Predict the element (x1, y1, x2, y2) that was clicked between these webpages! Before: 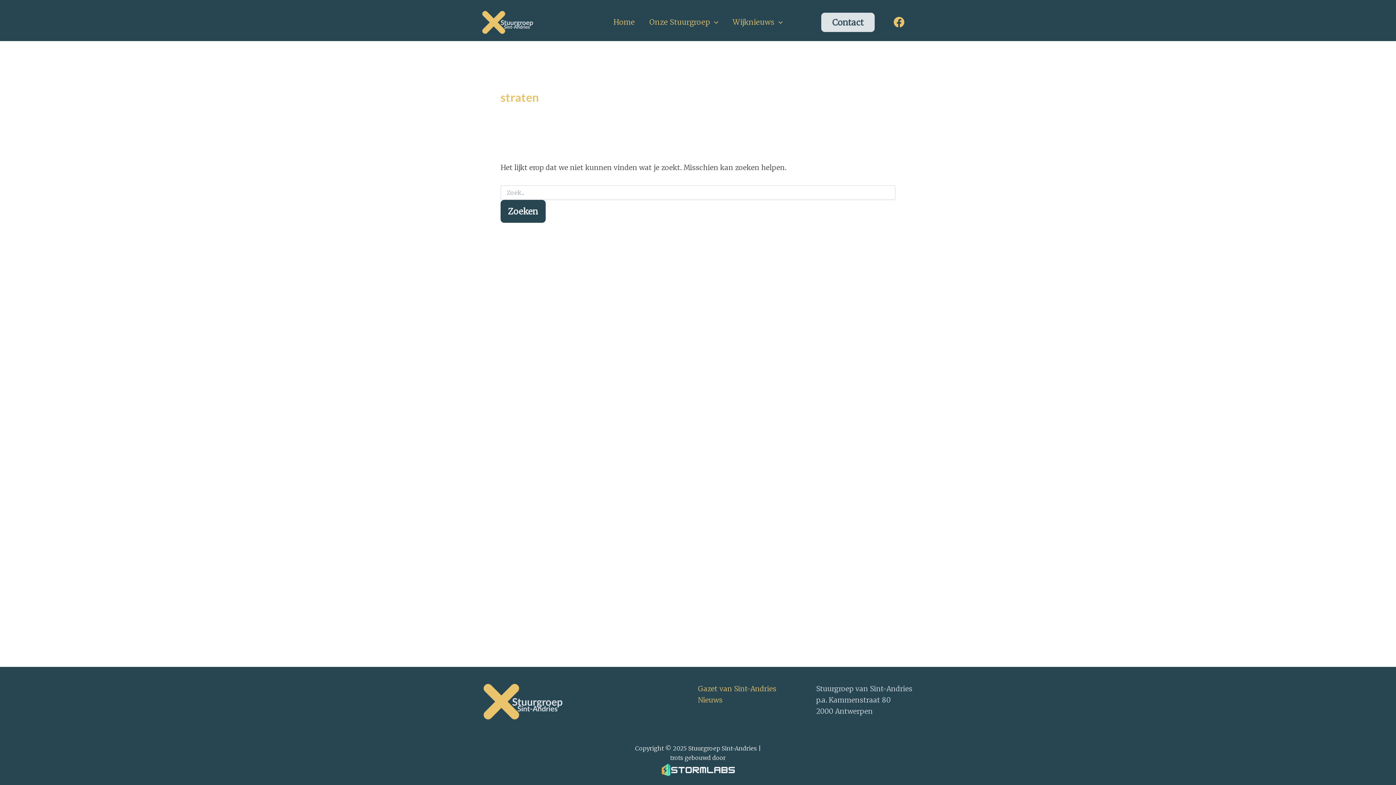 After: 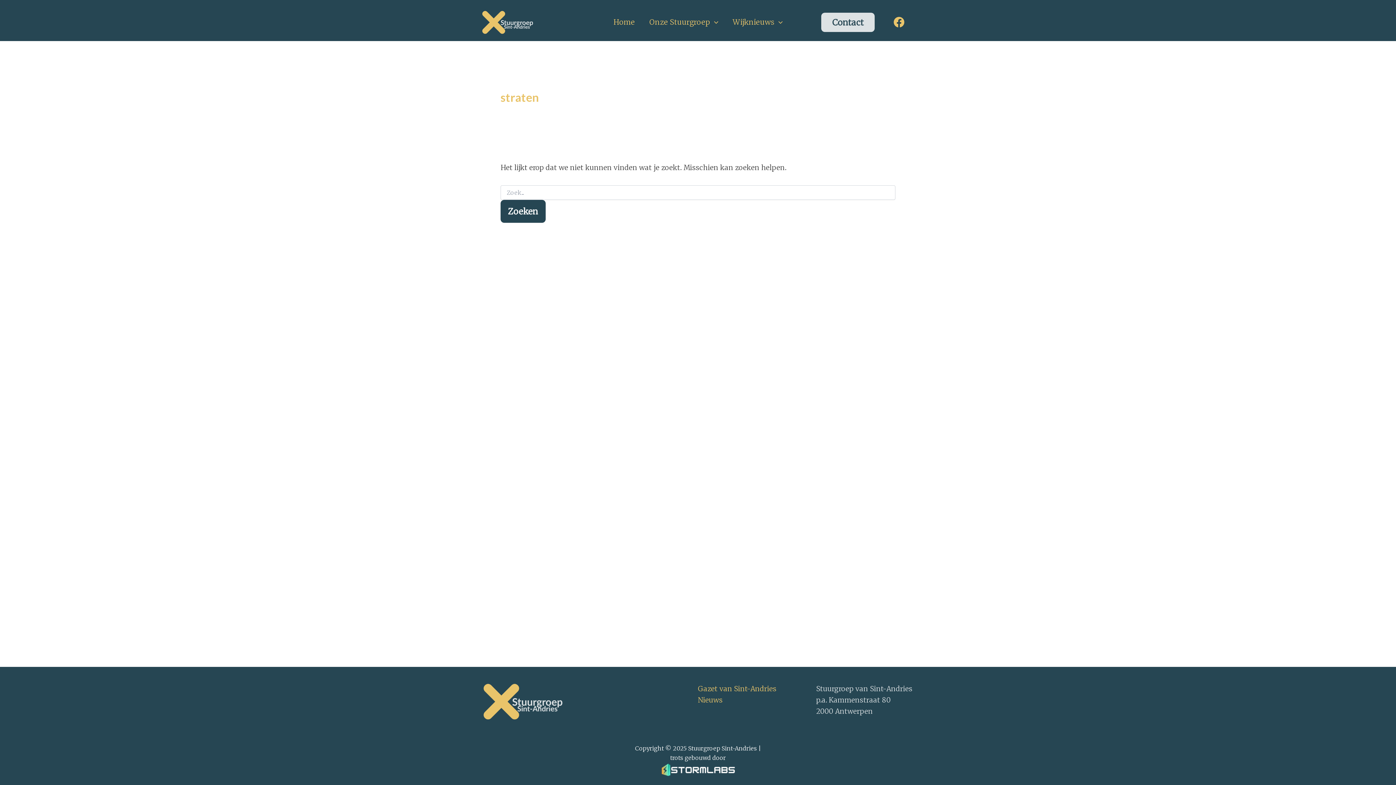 Action: label: Facebook bbox: (882, 5, 916, 39)